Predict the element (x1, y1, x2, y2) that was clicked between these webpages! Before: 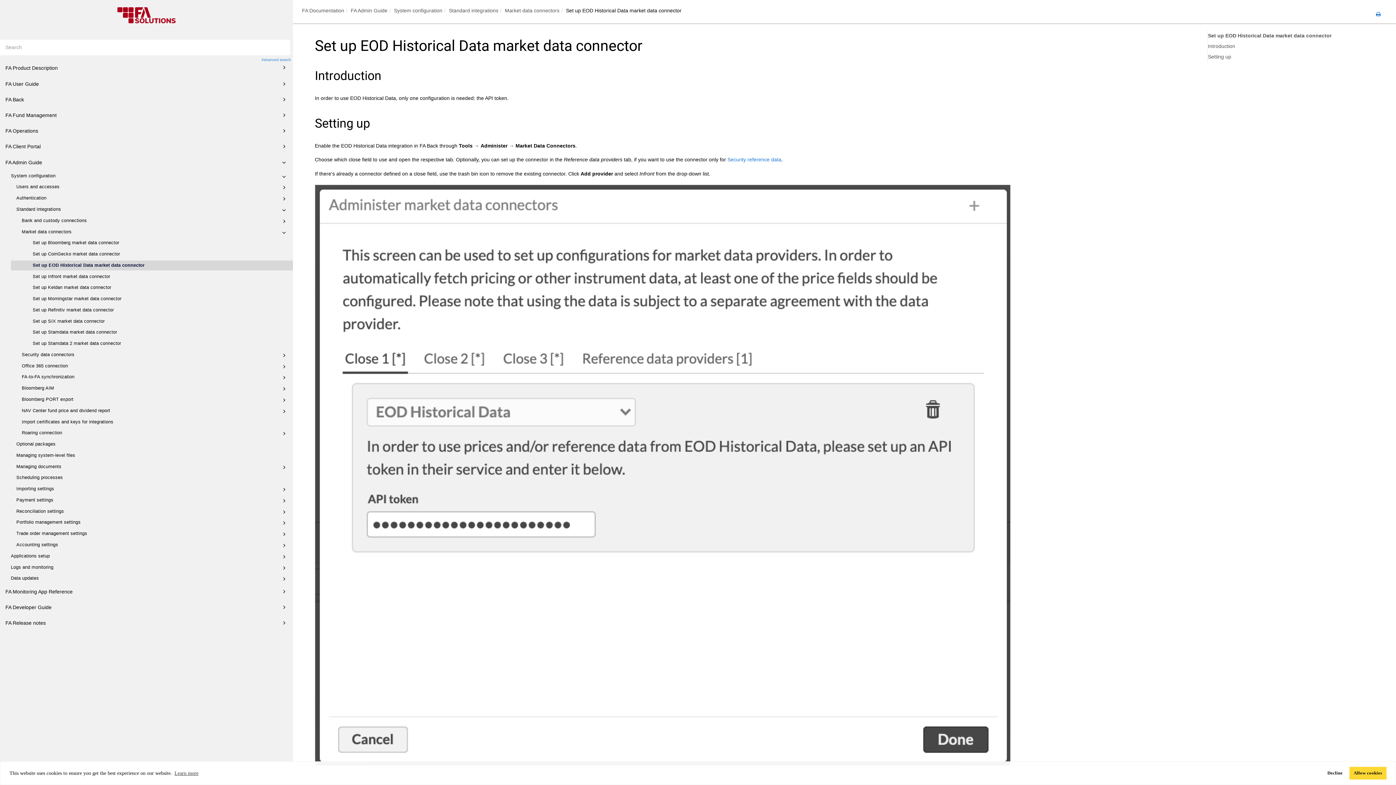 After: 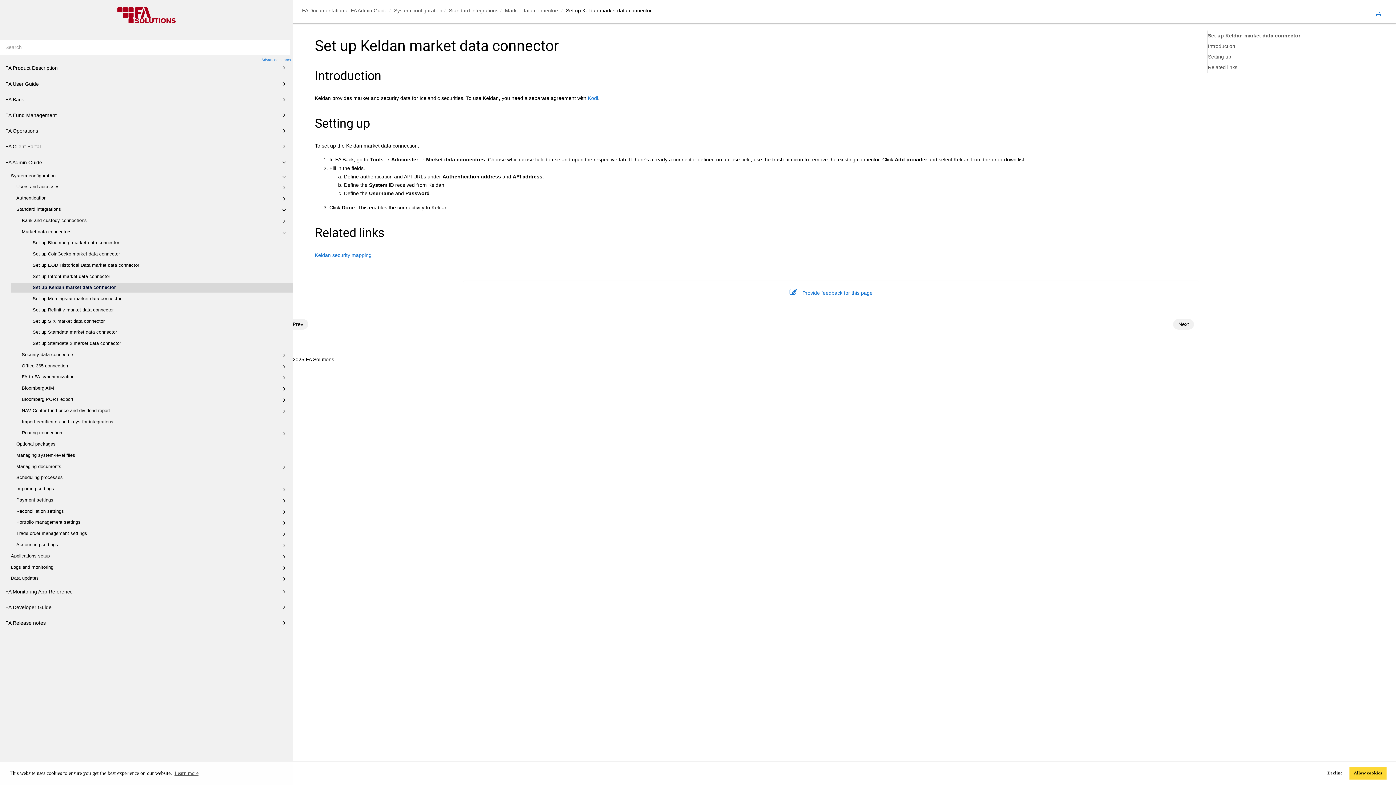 Action: bbox: (10, 283, 293, 292) label: Set up Keldan market data connector